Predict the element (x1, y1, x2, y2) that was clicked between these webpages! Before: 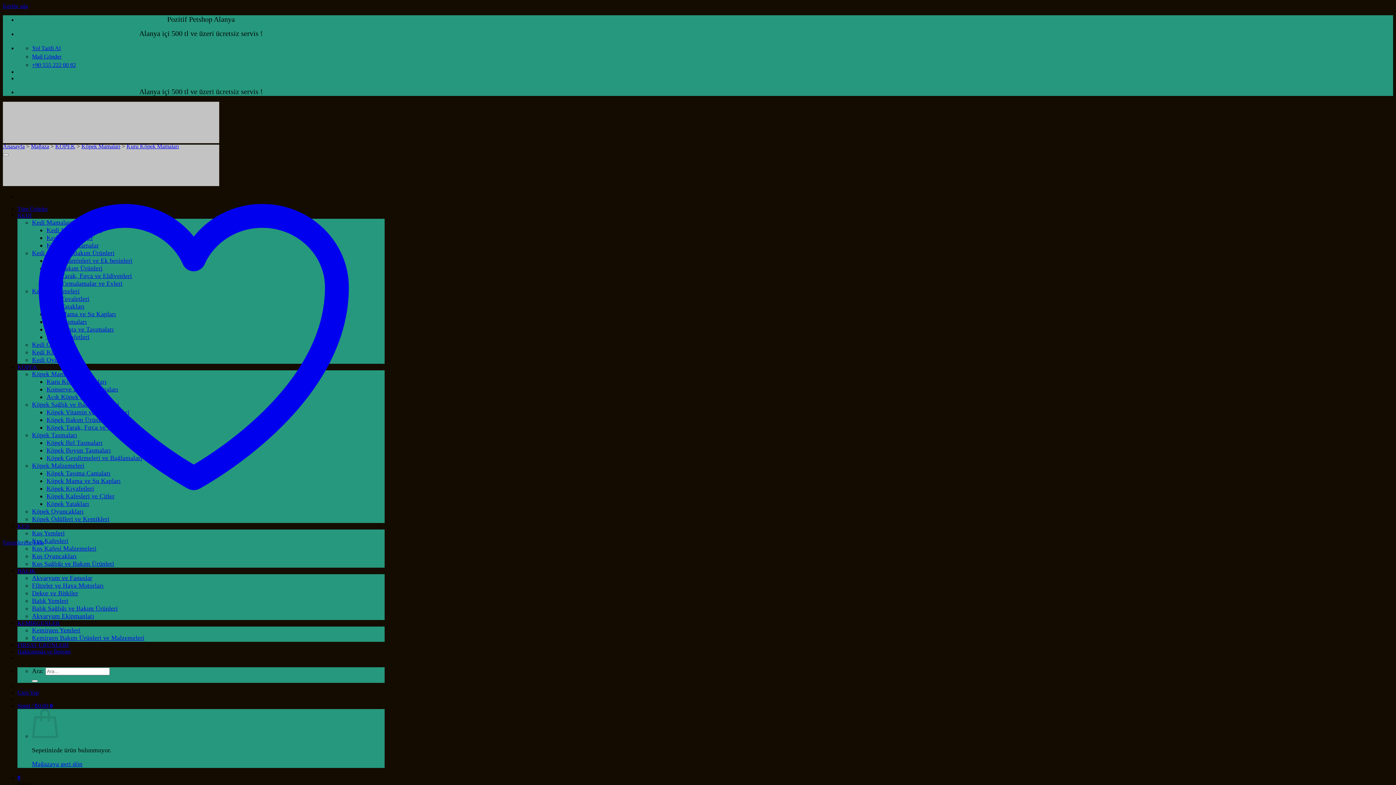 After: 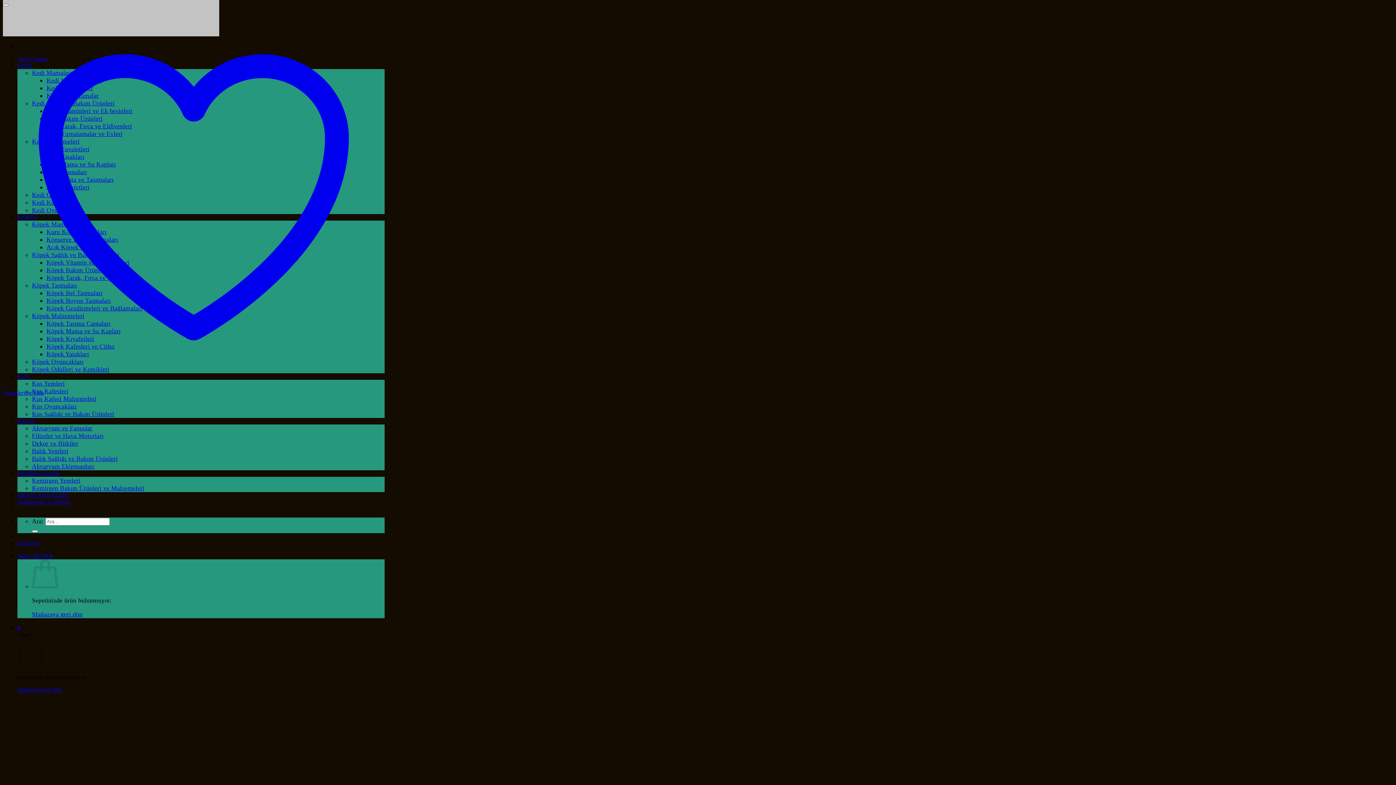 Action: label: İçeriğe atla bbox: (2, 2, 28, 9)